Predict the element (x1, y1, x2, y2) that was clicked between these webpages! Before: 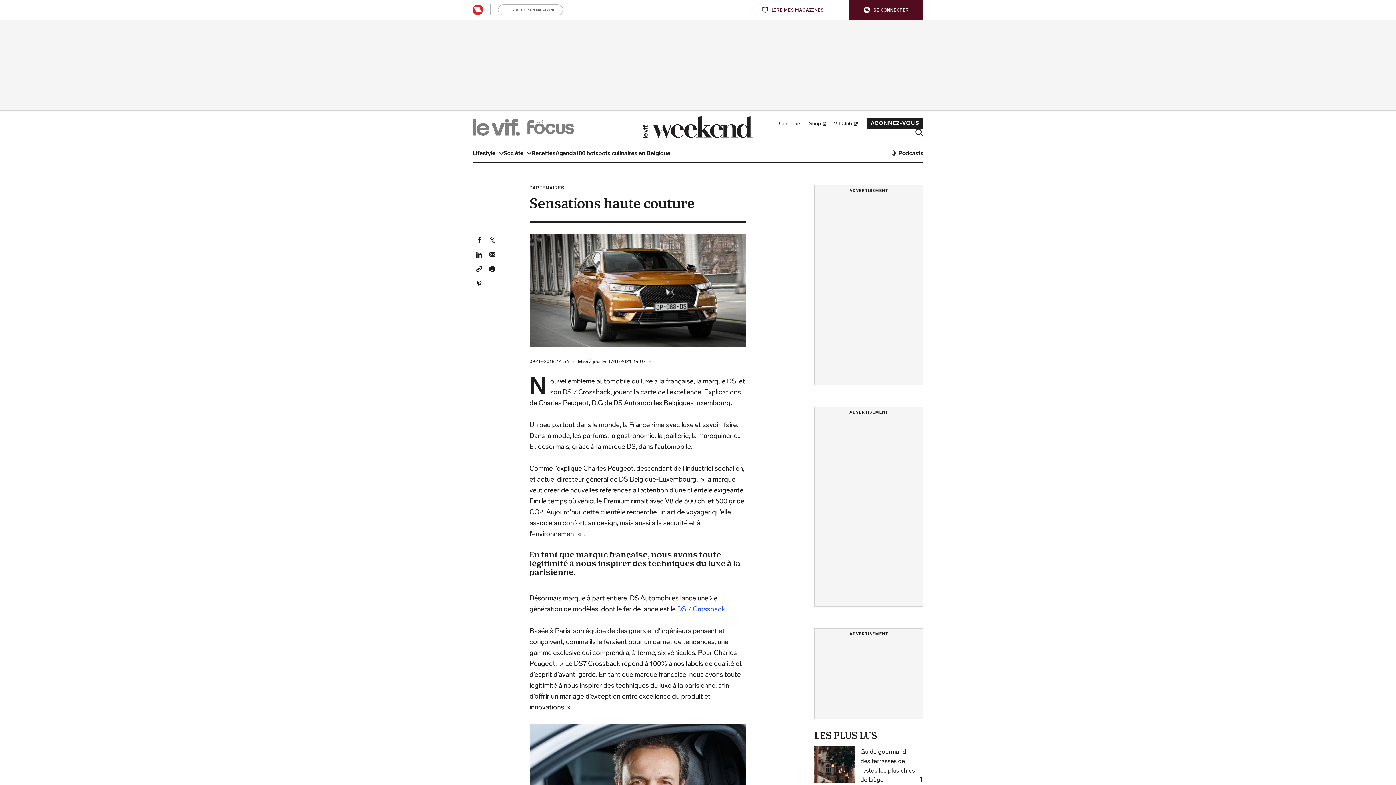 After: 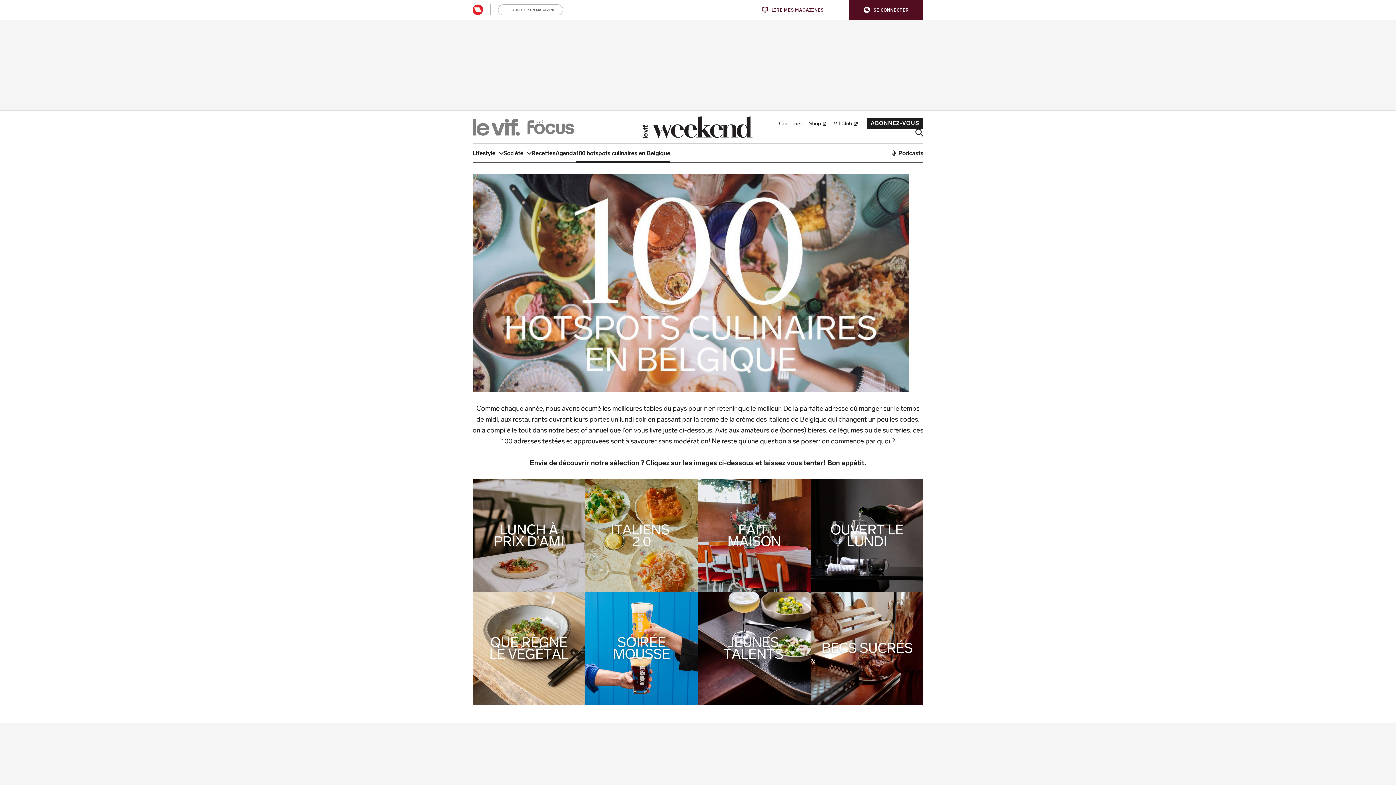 Action: bbox: (576, 144, 670, 162) label: 100 hotspots culinaires en Belgique